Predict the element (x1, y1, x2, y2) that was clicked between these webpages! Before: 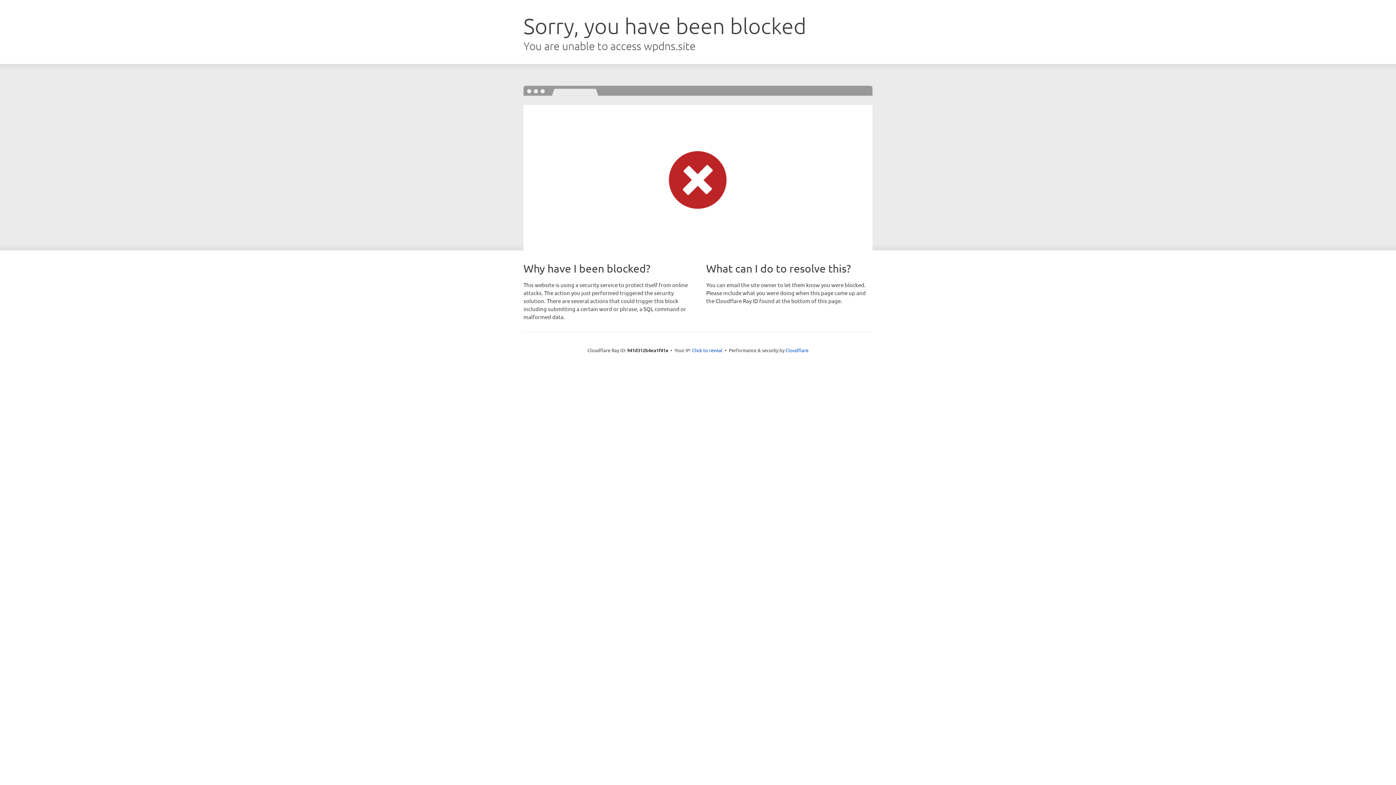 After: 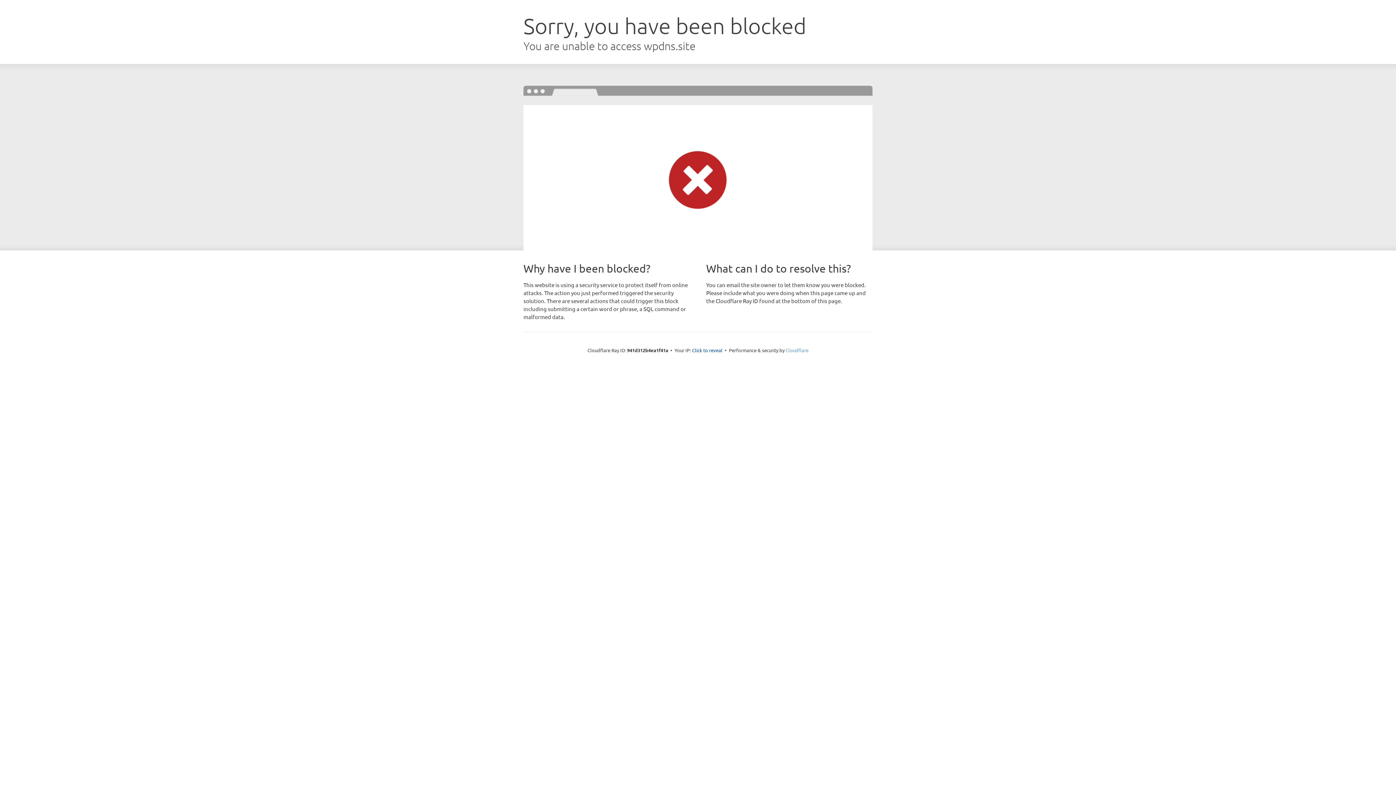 Action: label: Cloudflare bbox: (785, 347, 808, 353)